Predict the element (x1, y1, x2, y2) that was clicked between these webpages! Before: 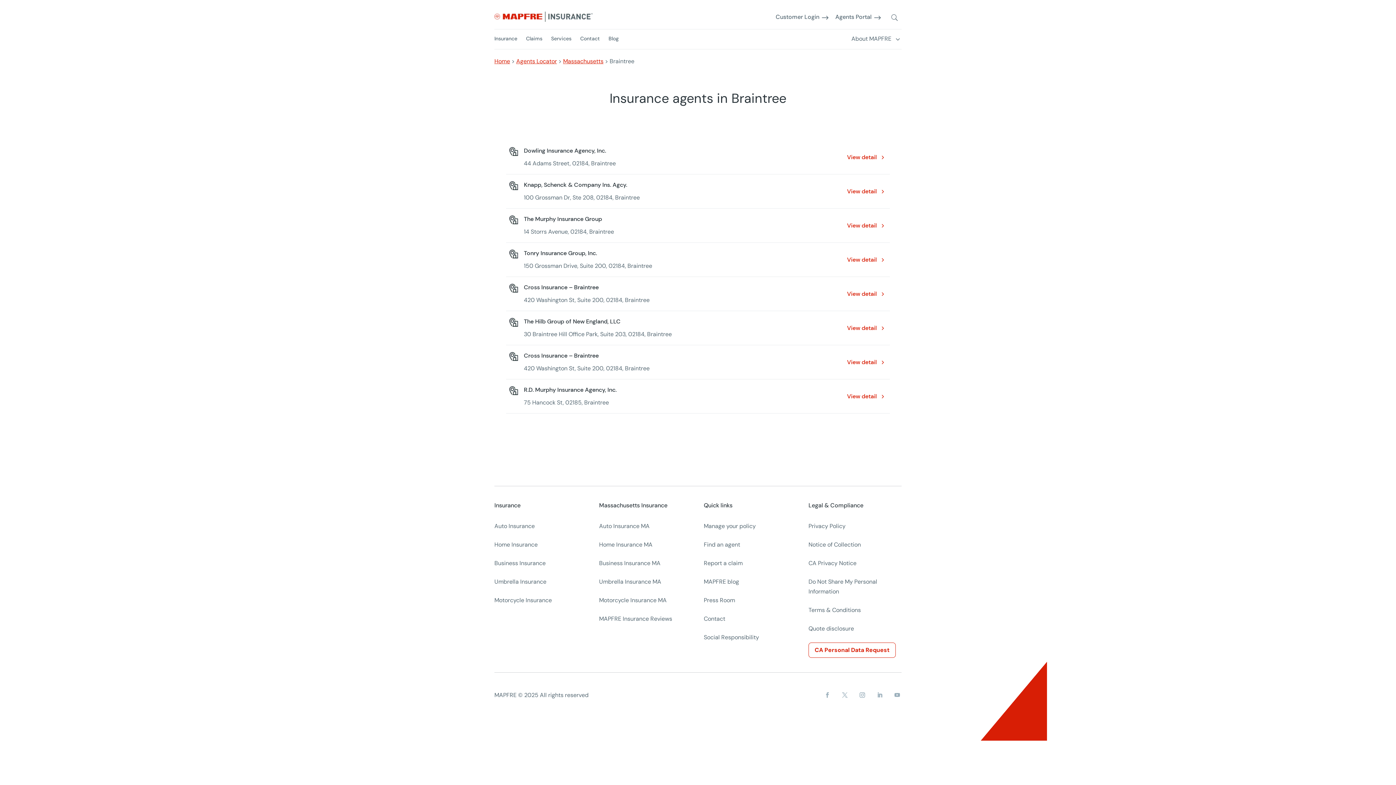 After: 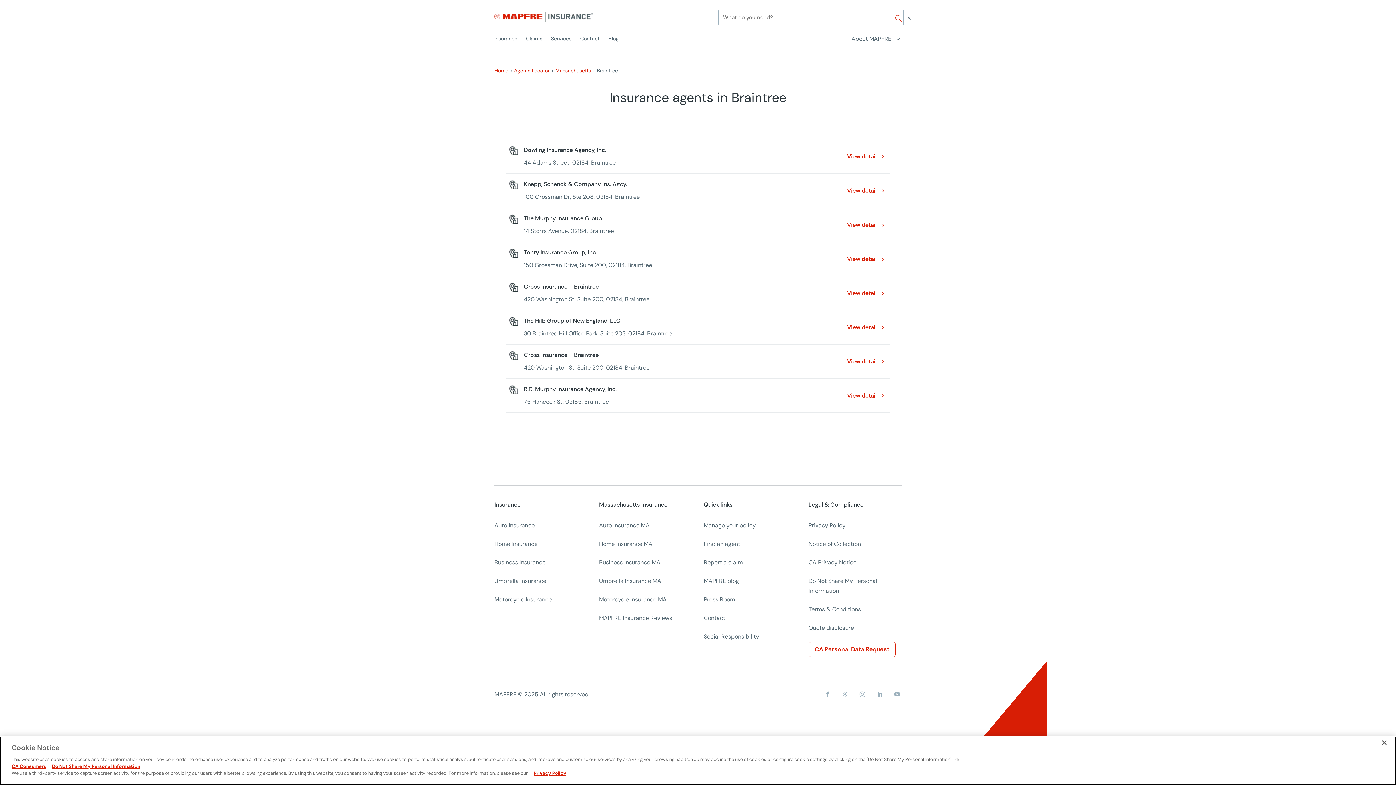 Action: bbox: (891, 12, 897, 22)